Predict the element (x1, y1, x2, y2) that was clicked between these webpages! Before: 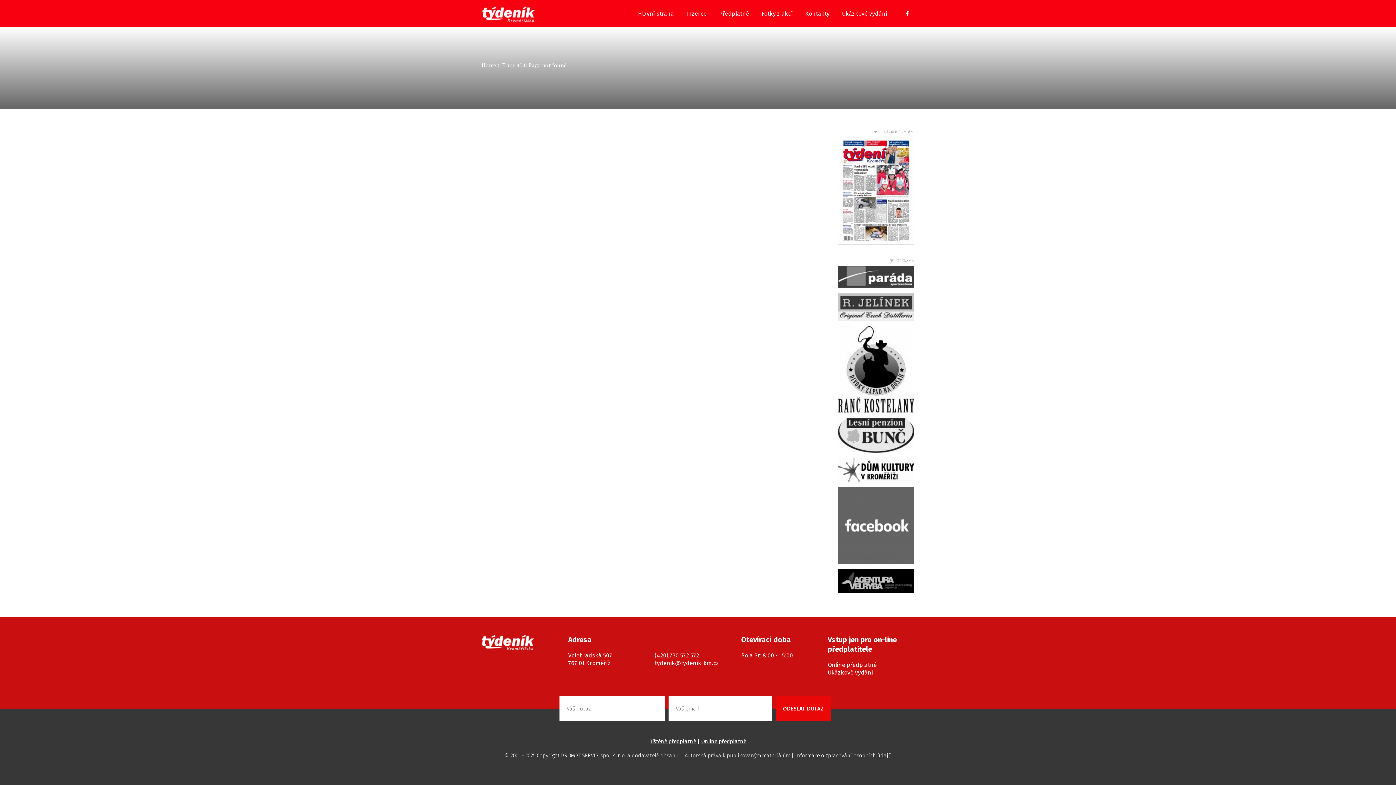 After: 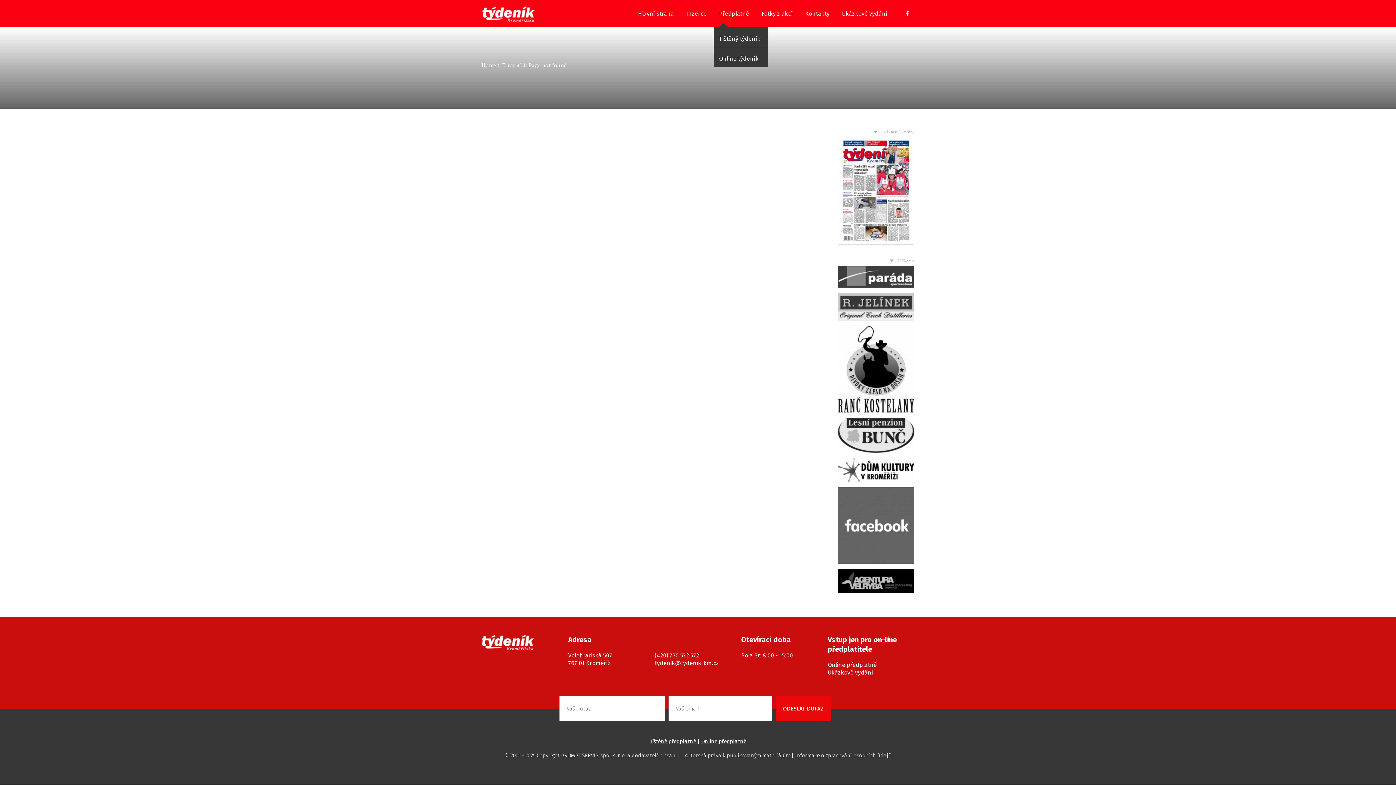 Action: label: Předplatné bbox: (719, 10, 749, 17)